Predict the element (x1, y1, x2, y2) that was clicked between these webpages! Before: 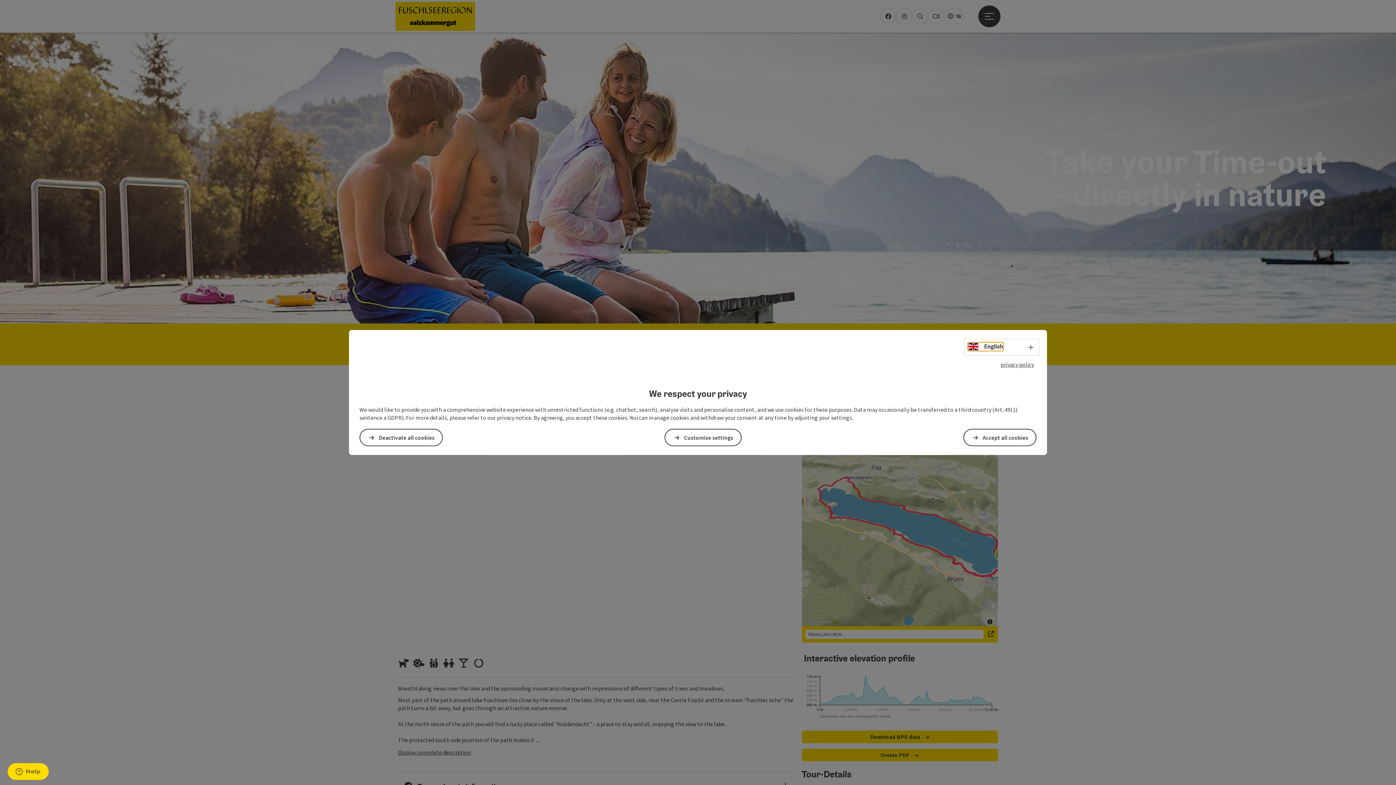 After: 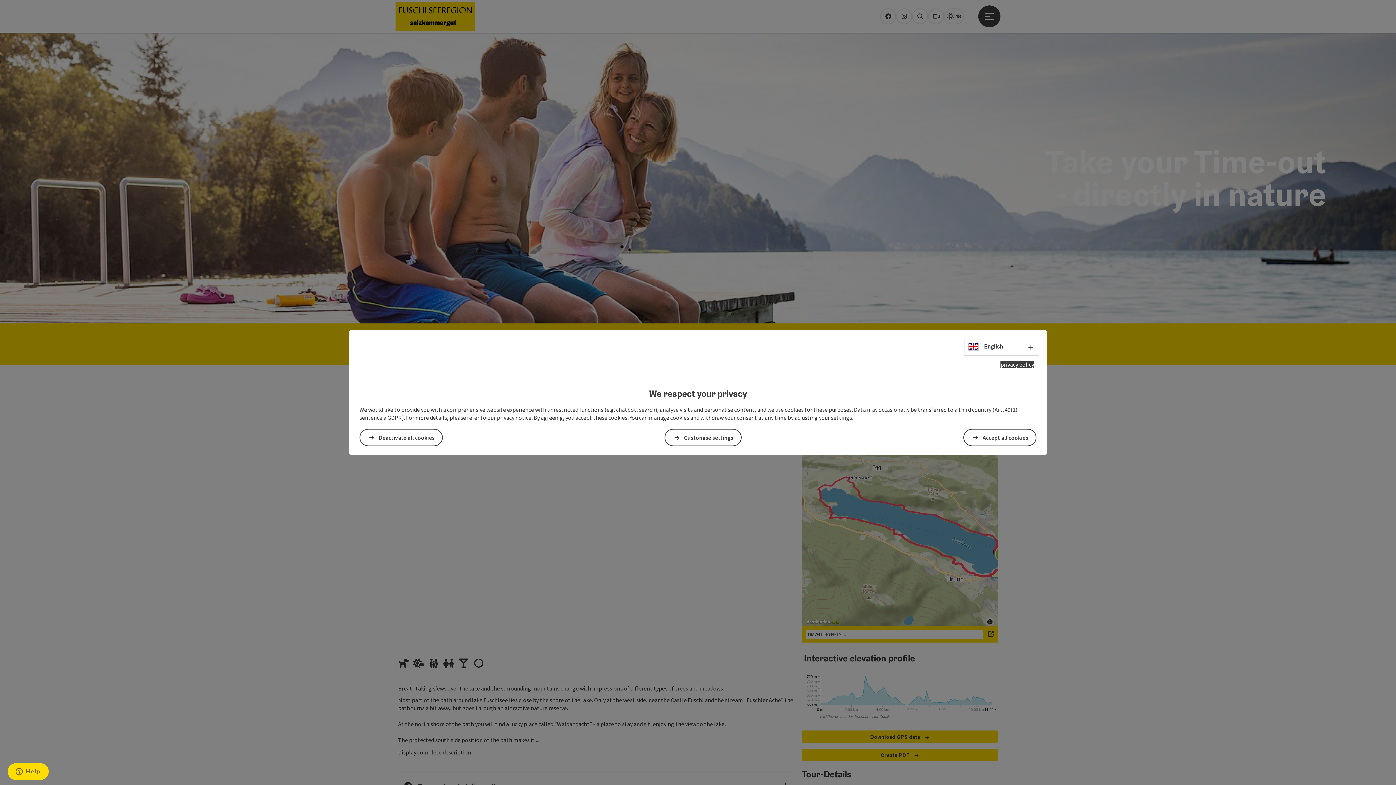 Action: bbox: (1000, 361, 1034, 368) label: privacy policy